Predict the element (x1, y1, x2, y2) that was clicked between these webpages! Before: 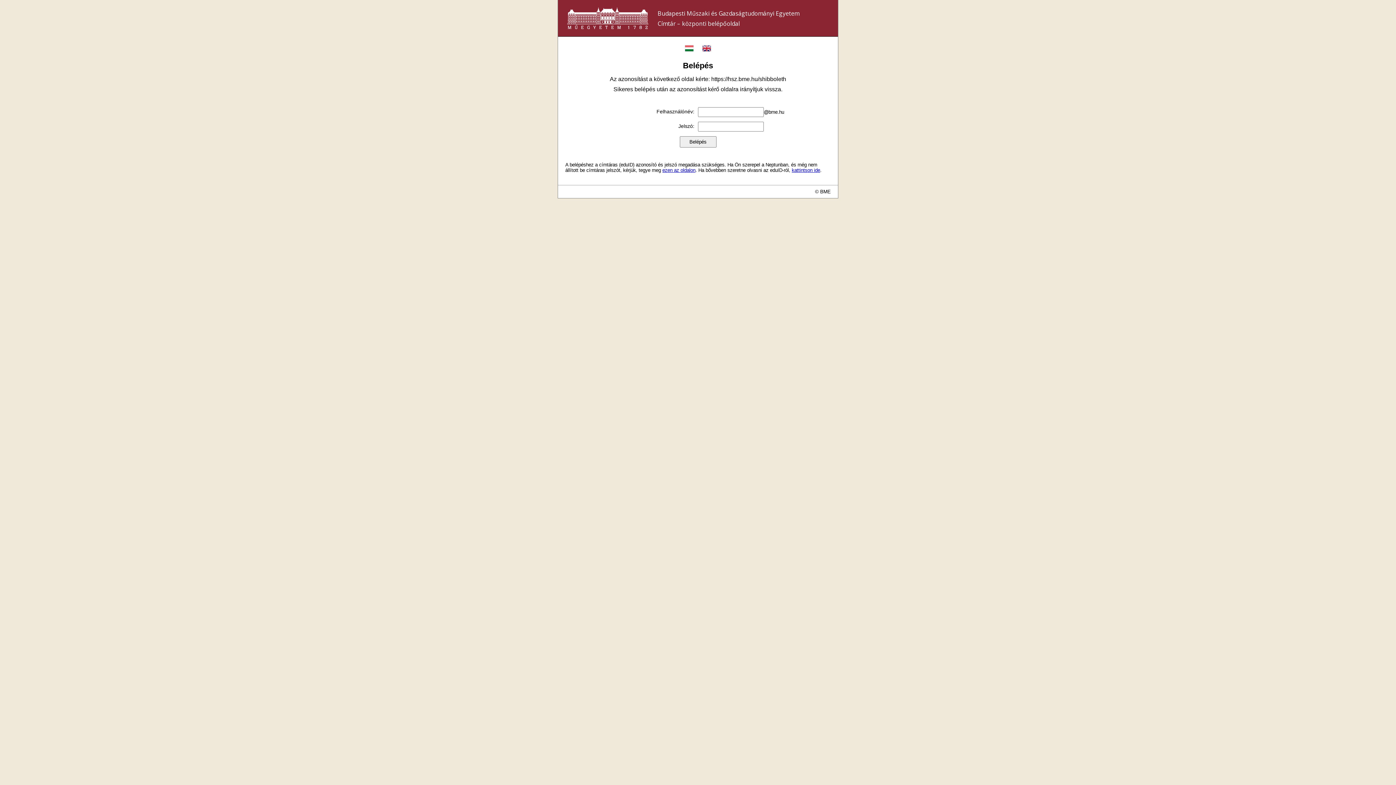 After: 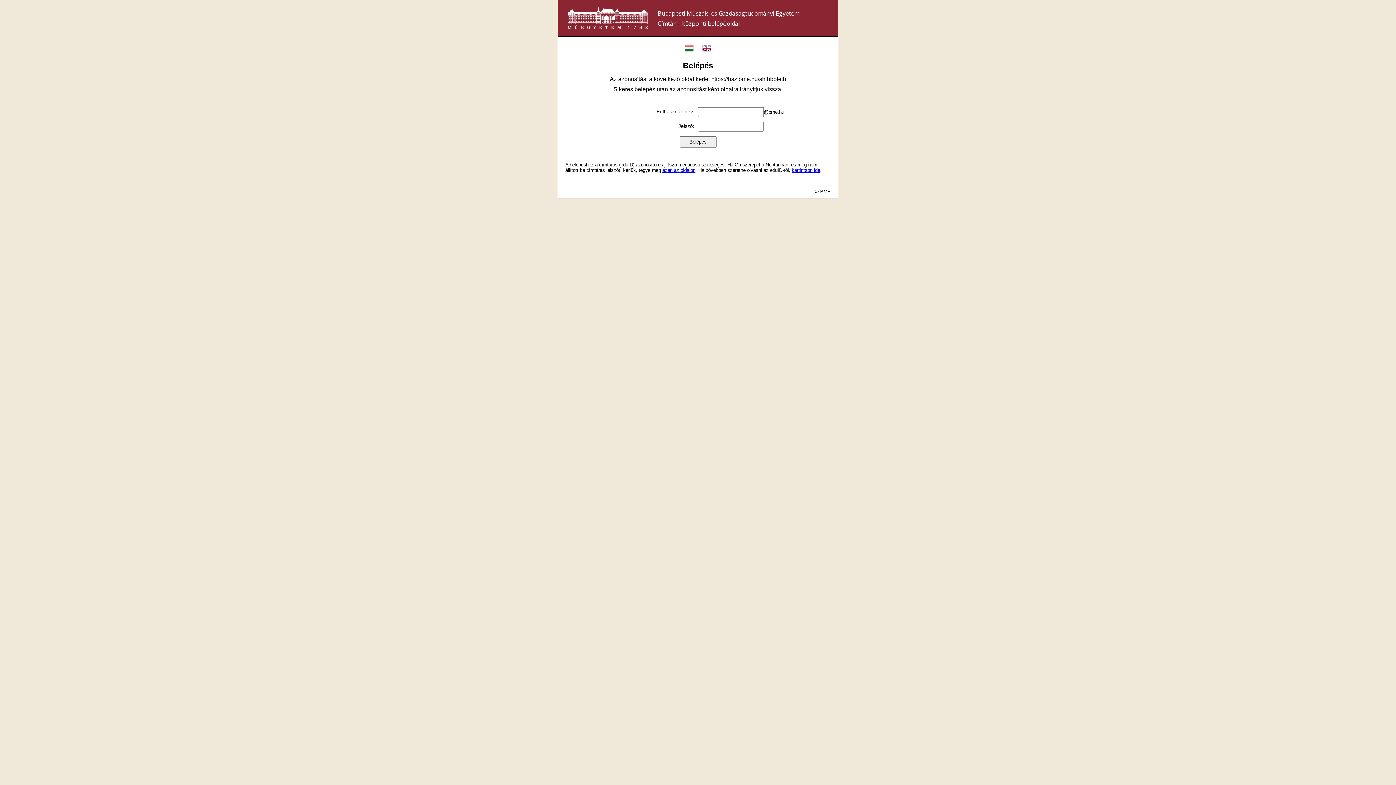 Action: label: kattintson ide bbox: (792, 167, 820, 172)